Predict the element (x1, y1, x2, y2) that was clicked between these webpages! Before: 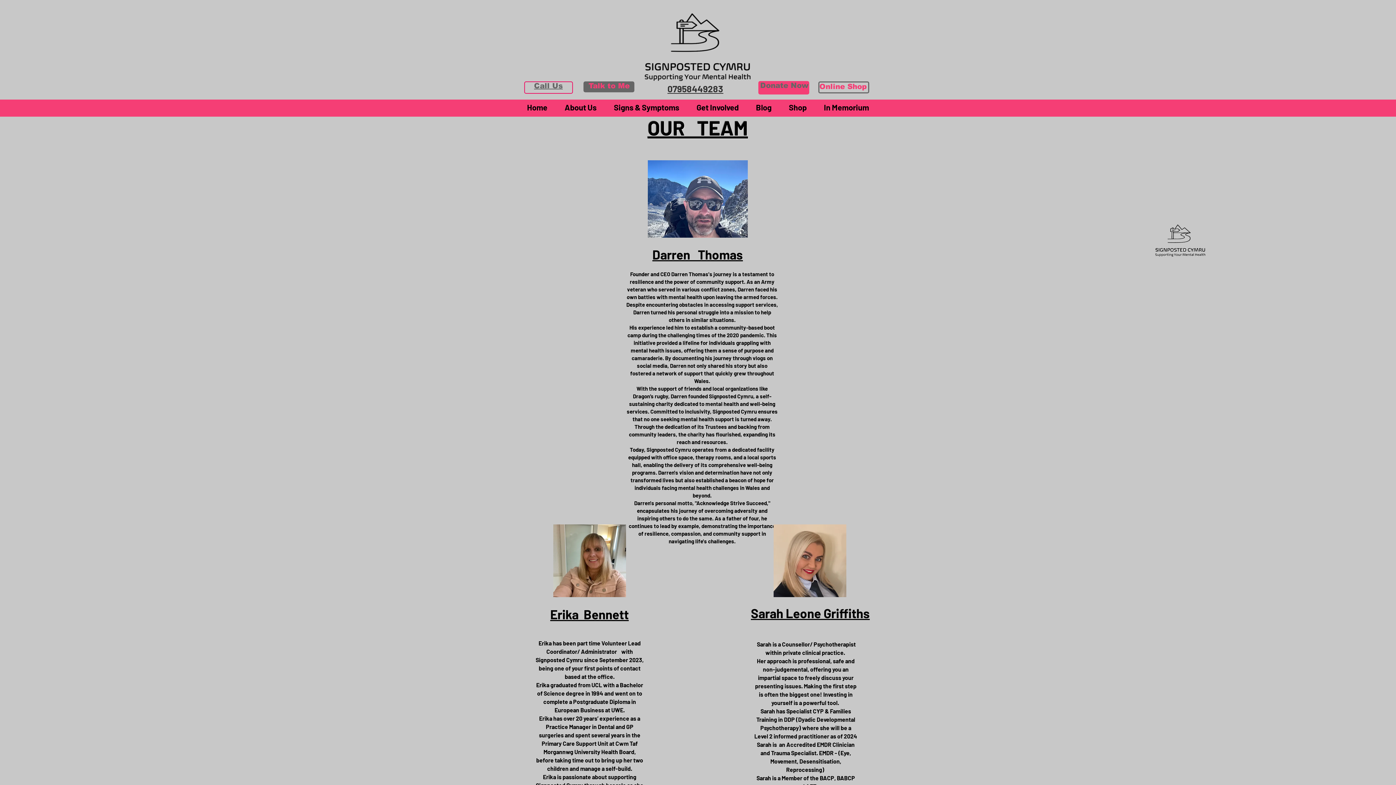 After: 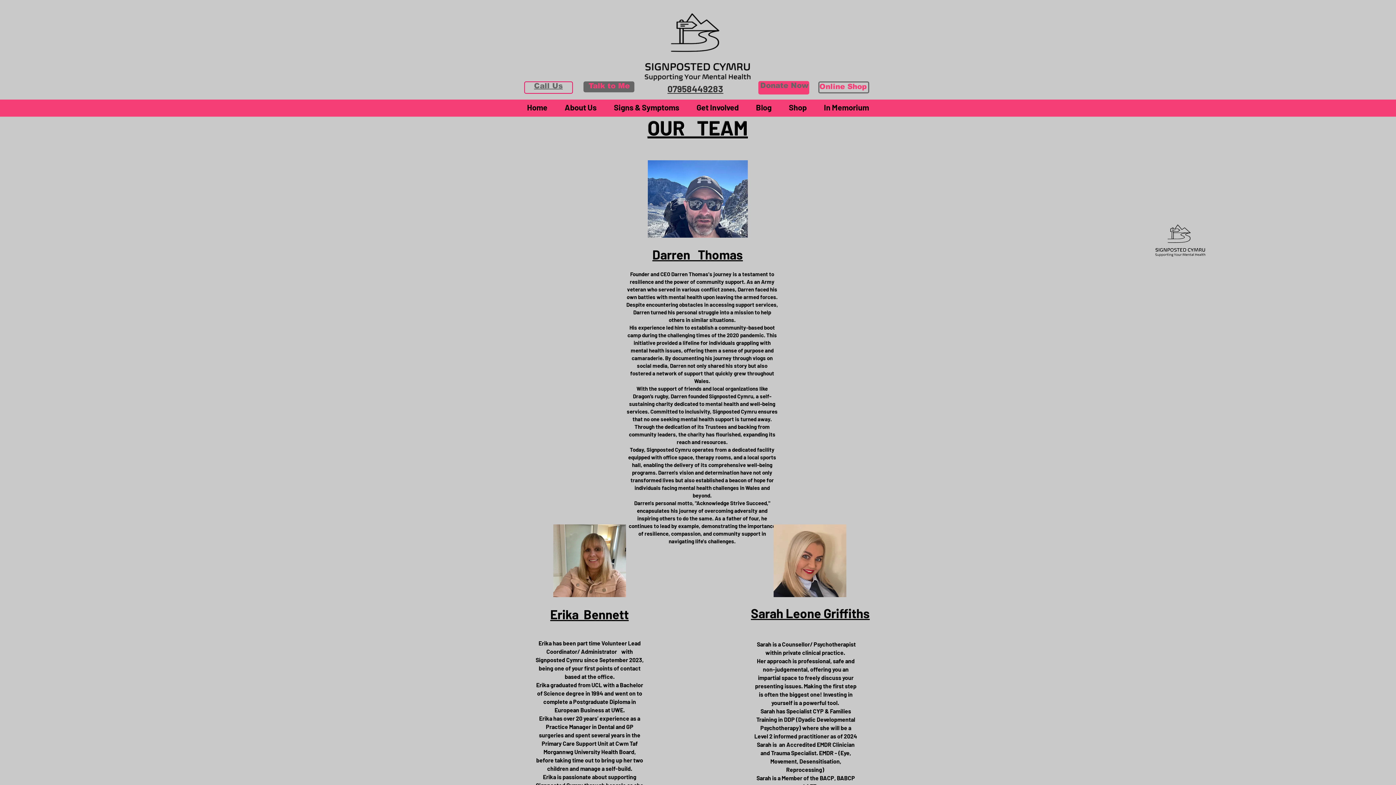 Action: label: Signs & Symptoms bbox: (606, 99, 686, 115)